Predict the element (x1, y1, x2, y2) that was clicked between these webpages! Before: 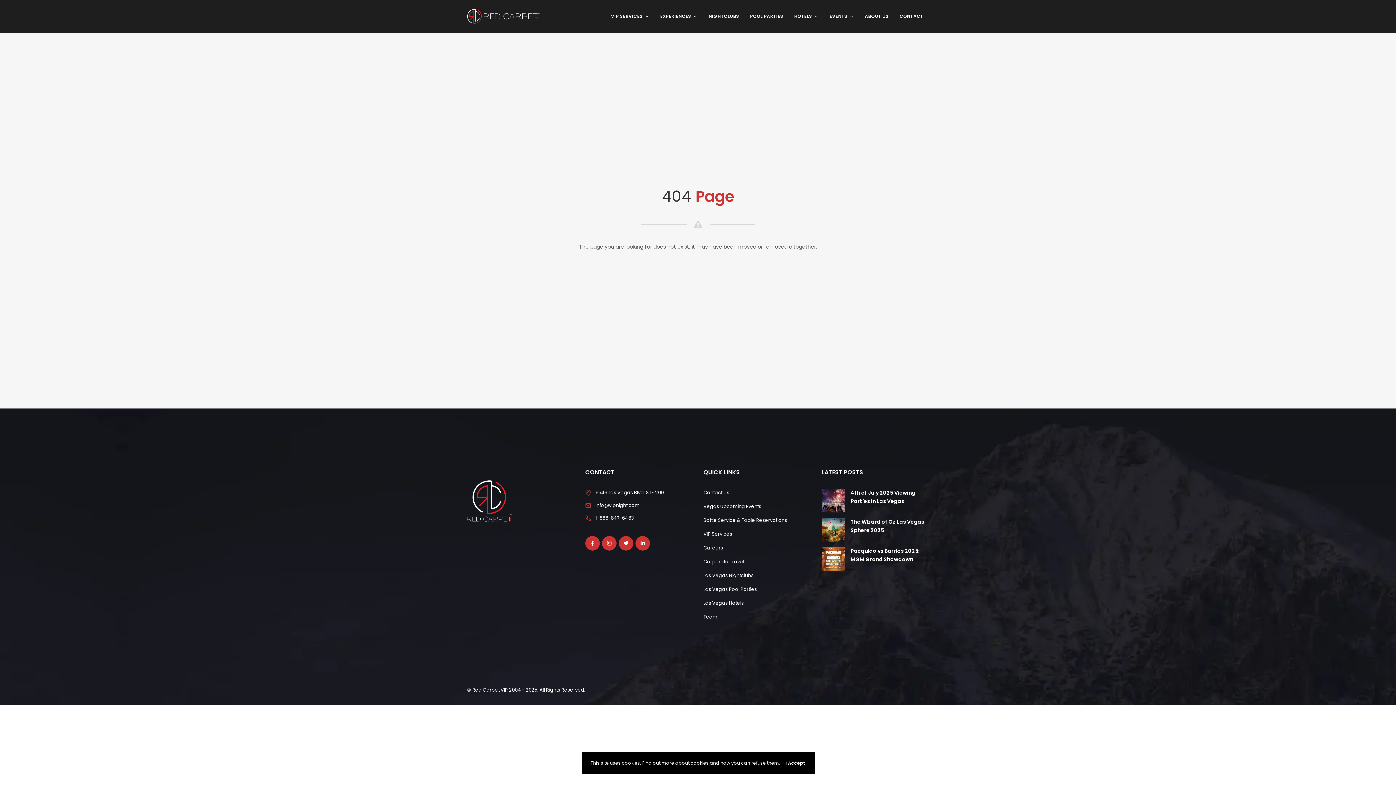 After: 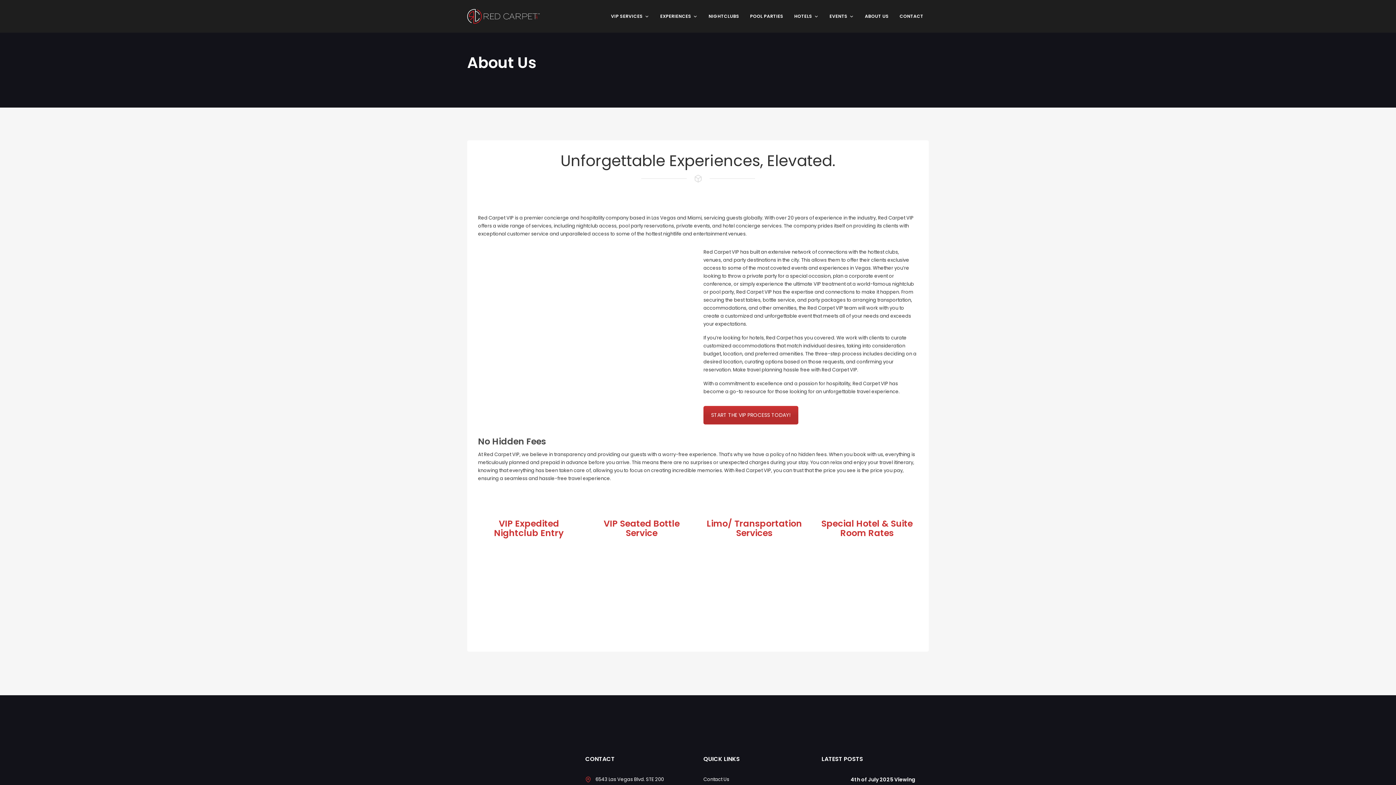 Action: bbox: (859, 9, 894, 23) label: ABOUT US